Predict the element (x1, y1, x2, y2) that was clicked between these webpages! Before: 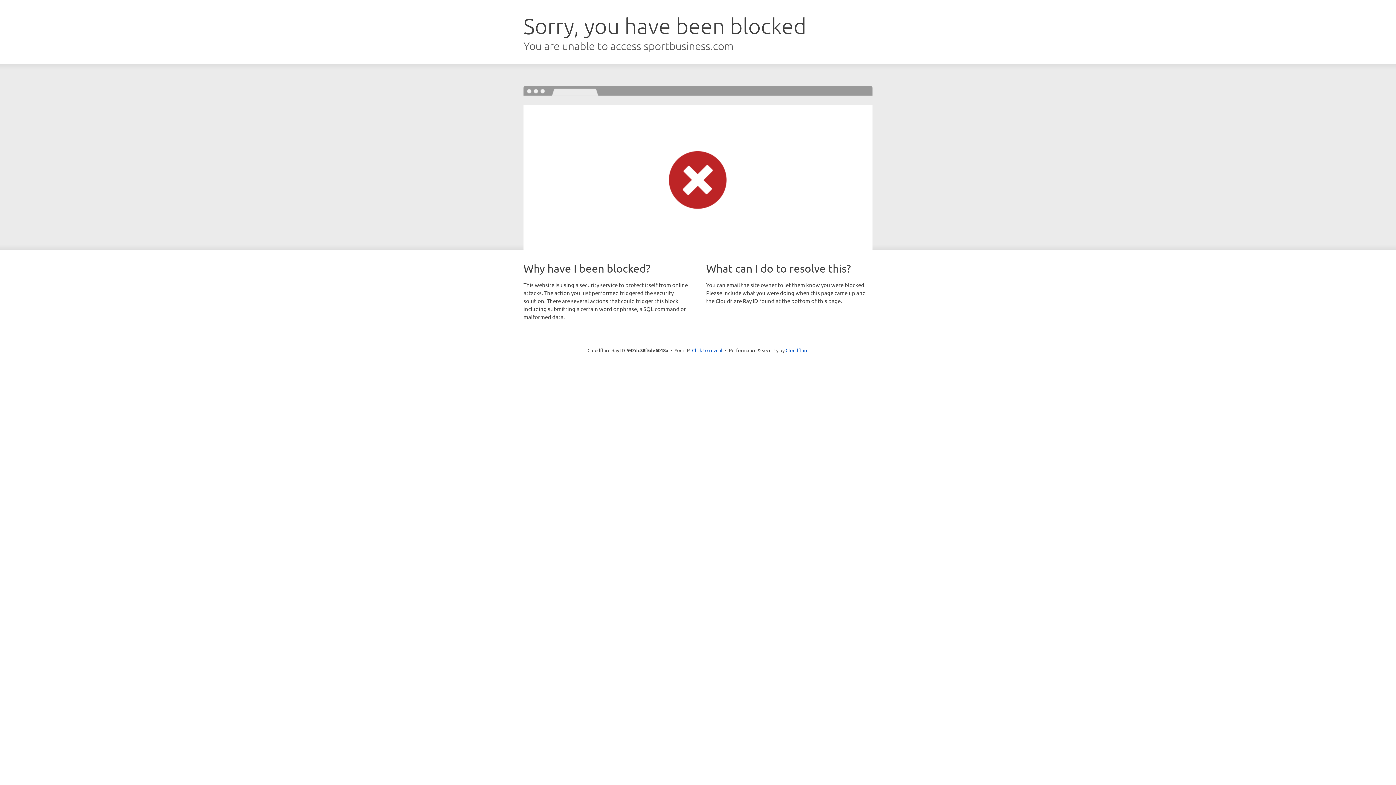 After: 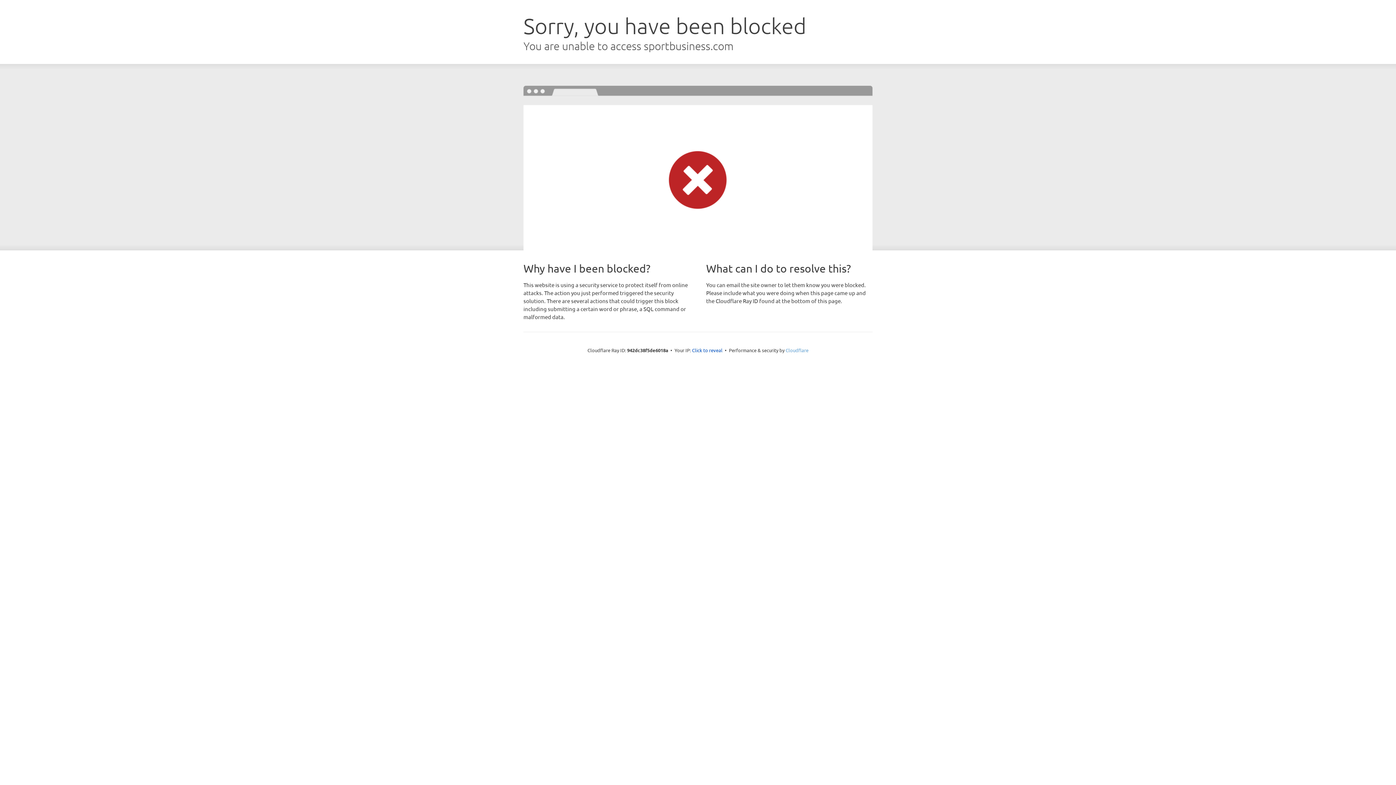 Action: bbox: (785, 347, 808, 353) label: Cloudflare